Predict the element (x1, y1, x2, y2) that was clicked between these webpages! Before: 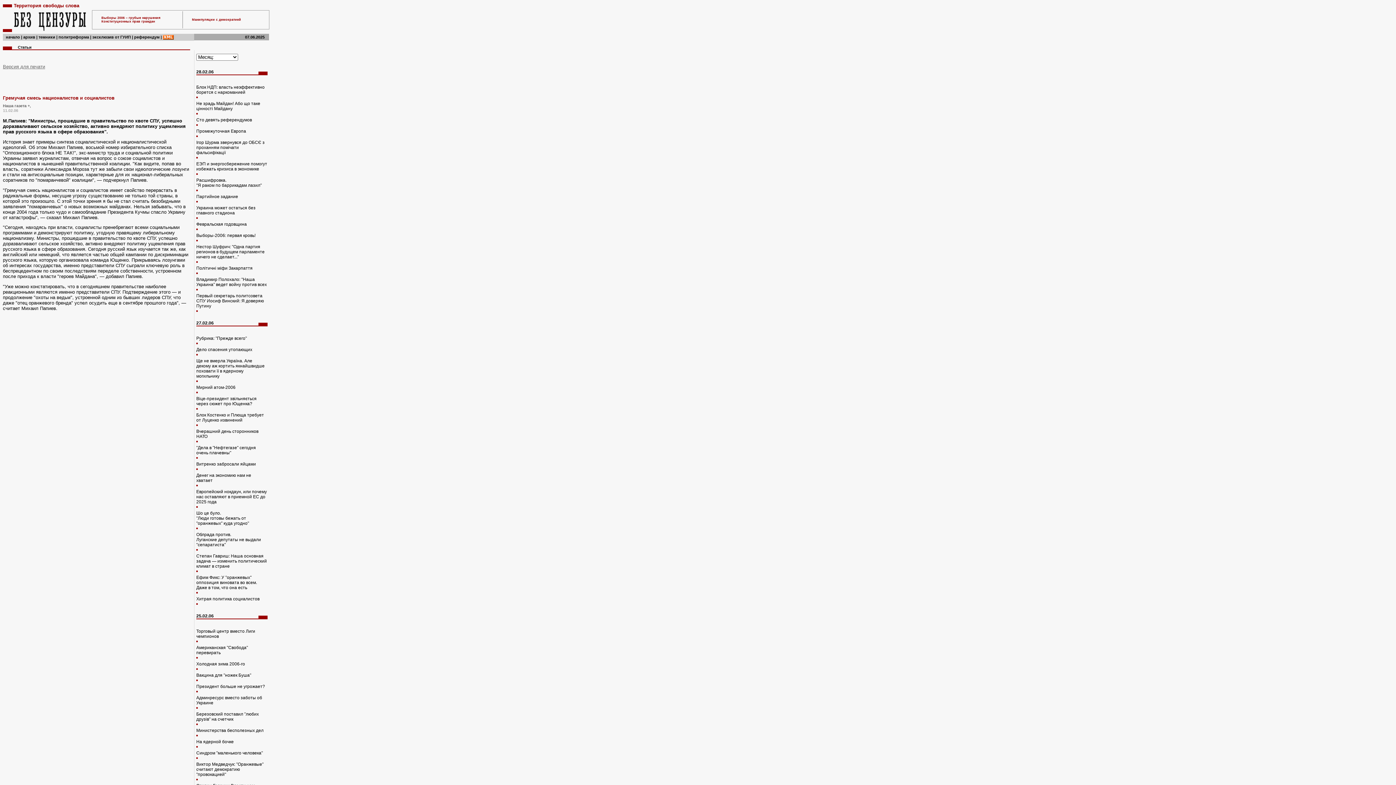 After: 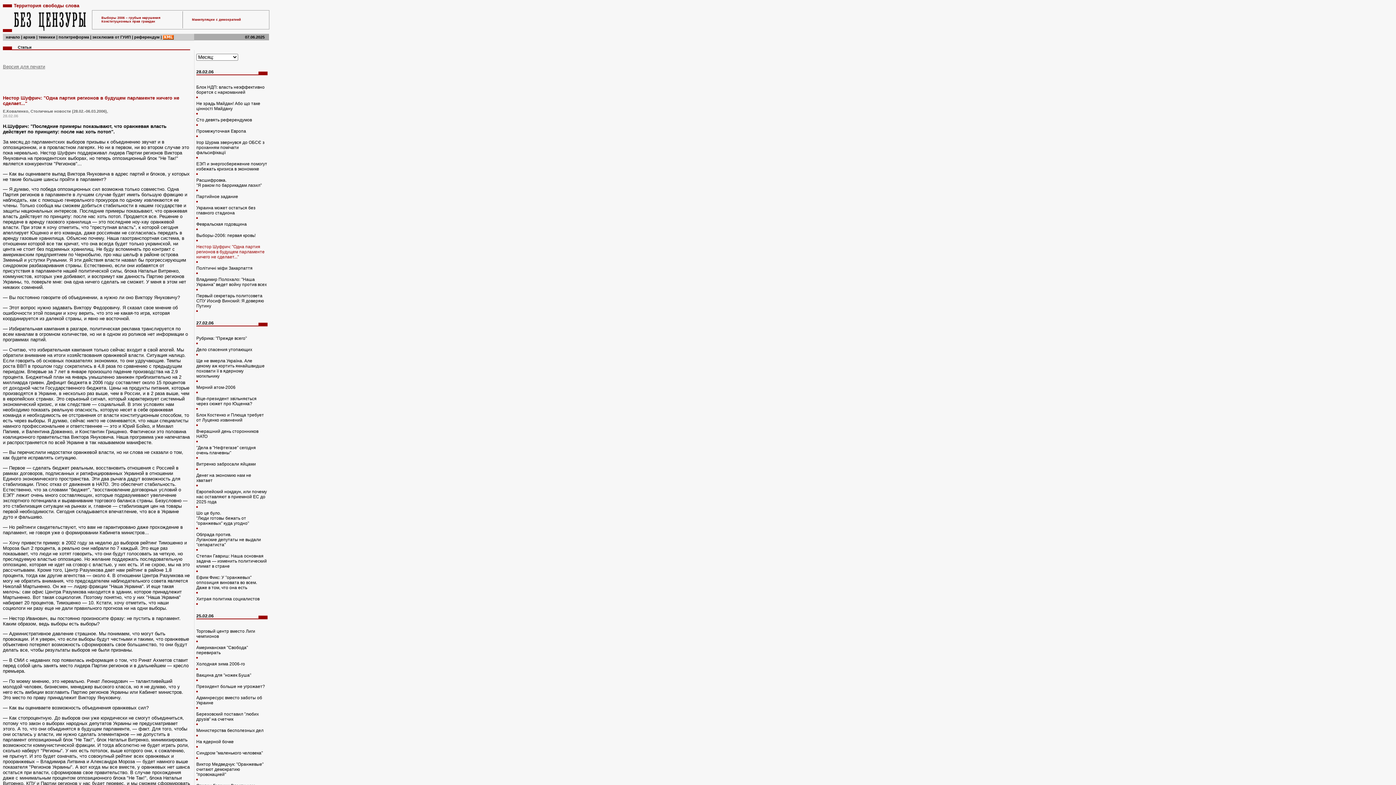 Action: label: Нестор Шуфрич: "Одна партия регионов в будущем парламенте ничего не сделает..." bbox: (196, 244, 264, 259)